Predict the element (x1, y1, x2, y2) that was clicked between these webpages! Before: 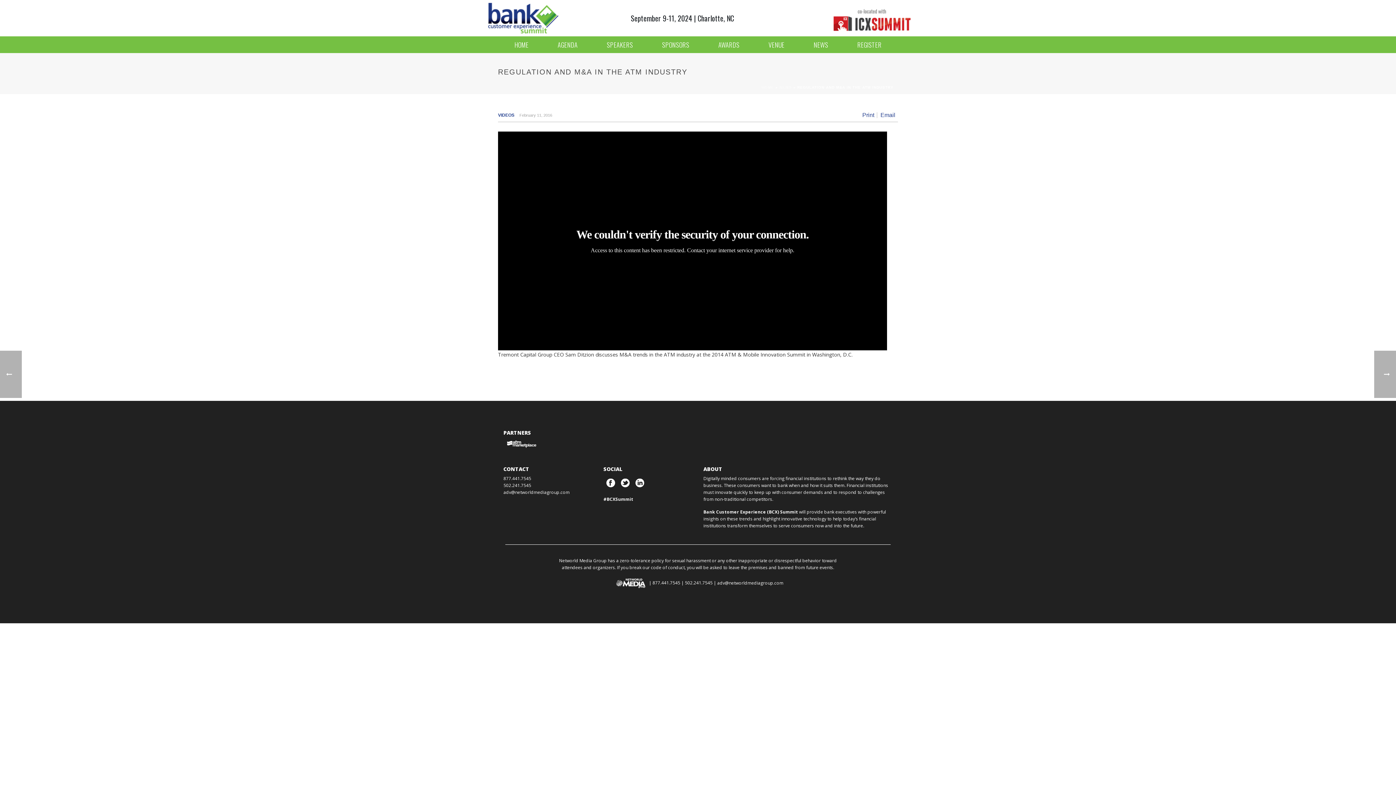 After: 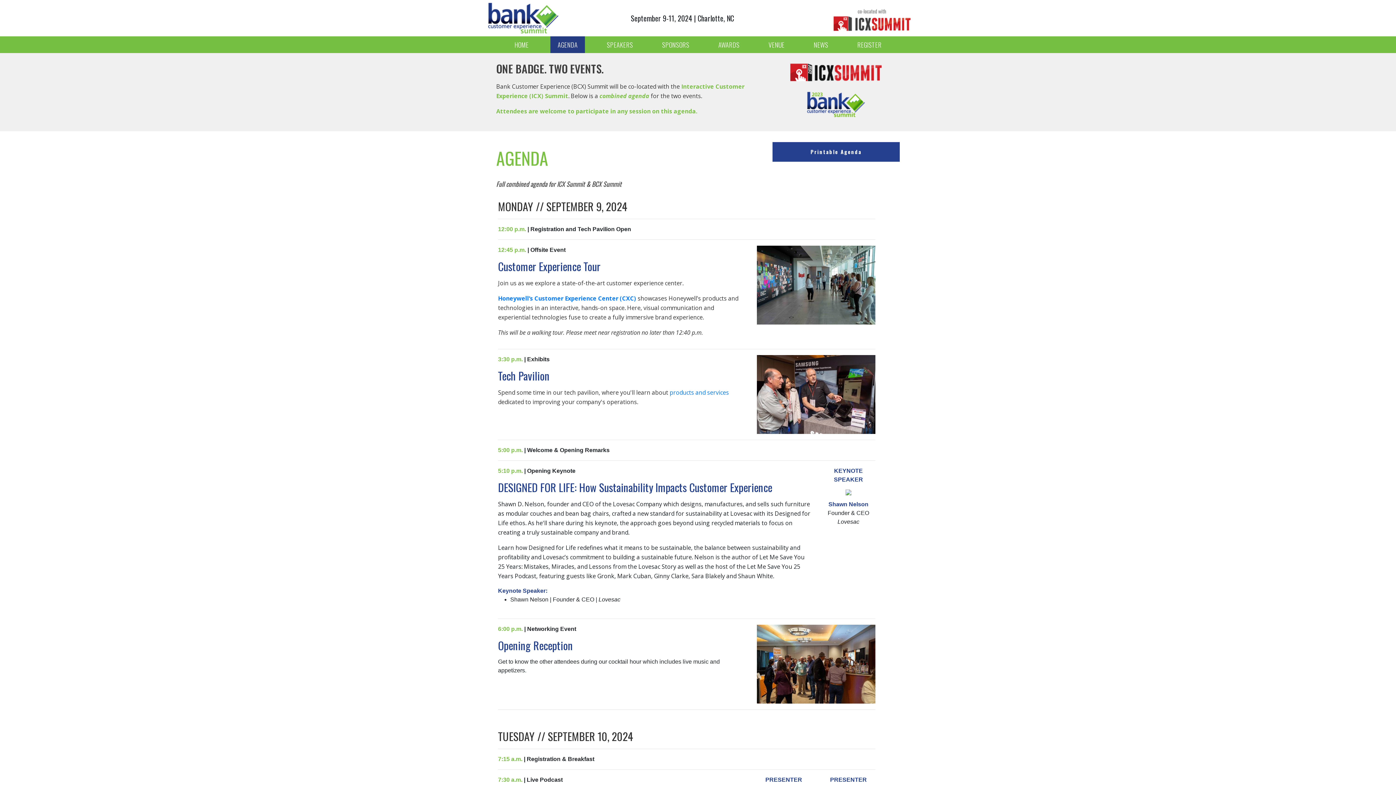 Action: label: AGENDA bbox: (550, 36, 585, 53)